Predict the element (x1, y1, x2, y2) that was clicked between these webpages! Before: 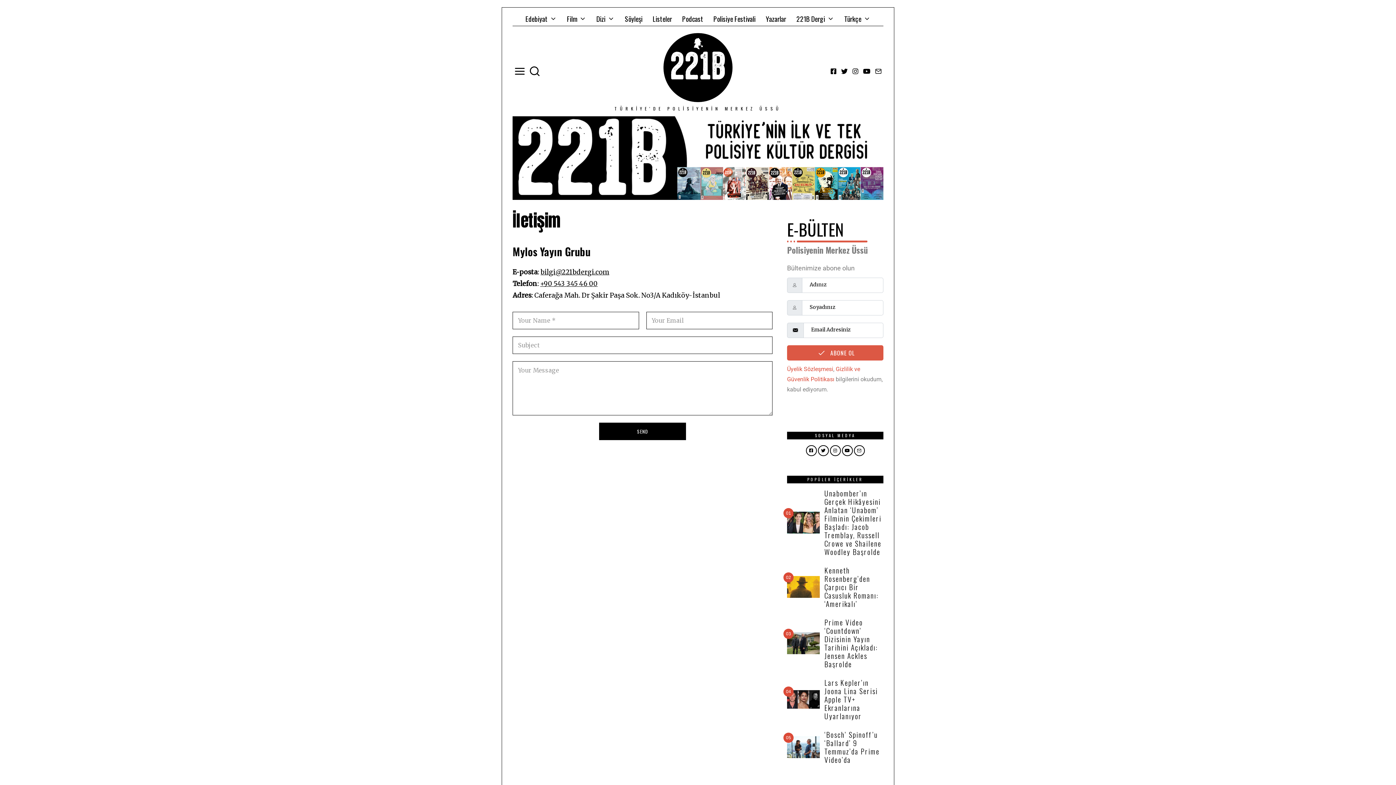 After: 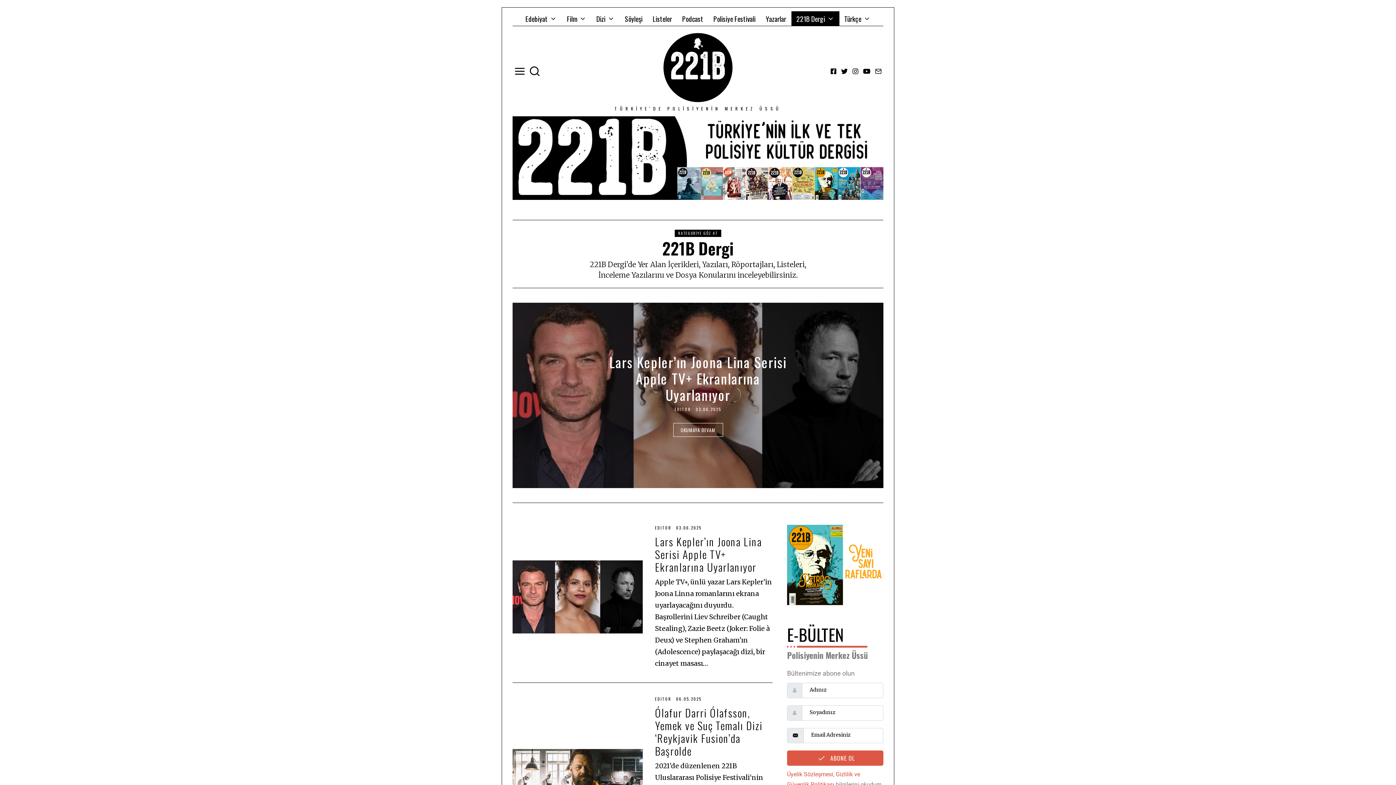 Action: label: 221B Dergi bbox: (791, 11, 839, 25)